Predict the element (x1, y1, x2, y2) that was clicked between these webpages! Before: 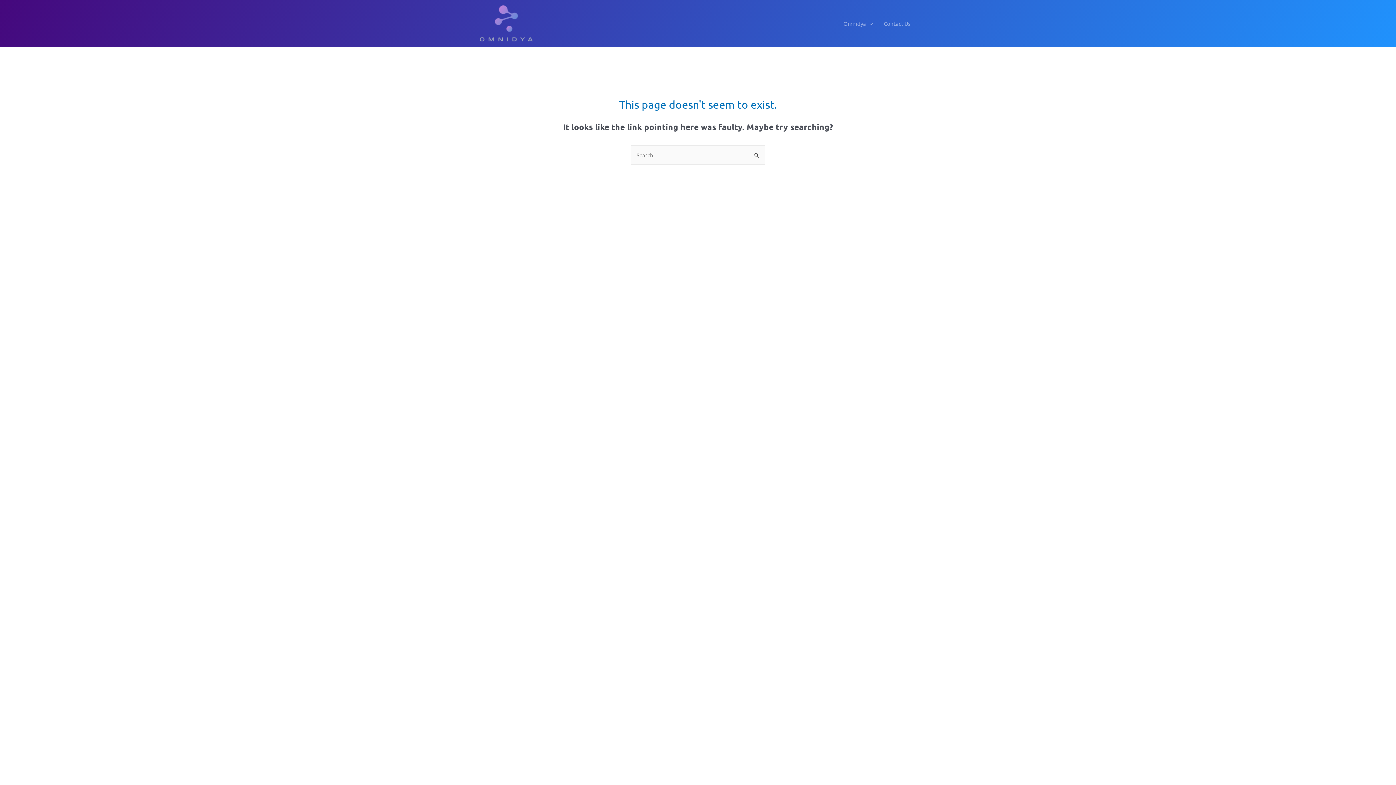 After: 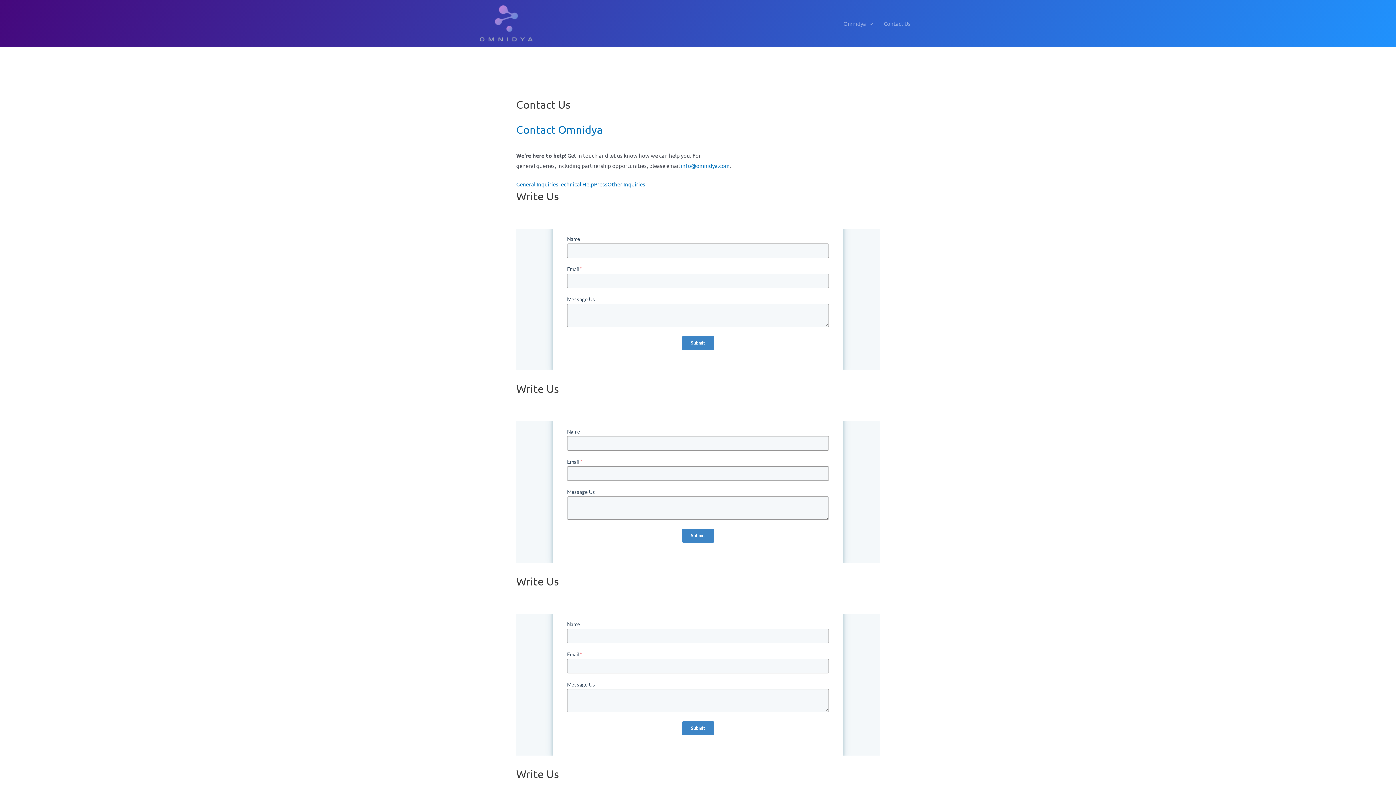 Action: label: Contact Us bbox: (878, 10, 916, 36)